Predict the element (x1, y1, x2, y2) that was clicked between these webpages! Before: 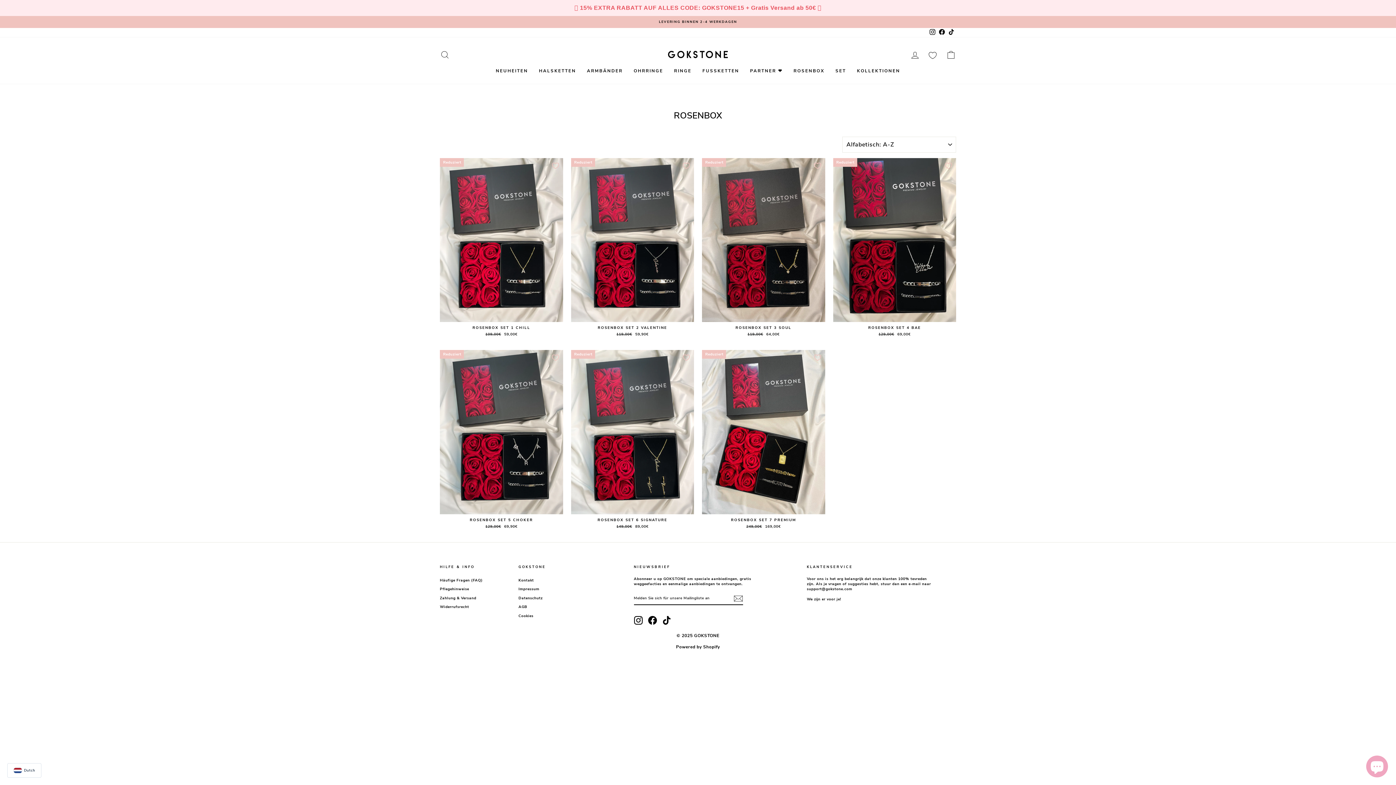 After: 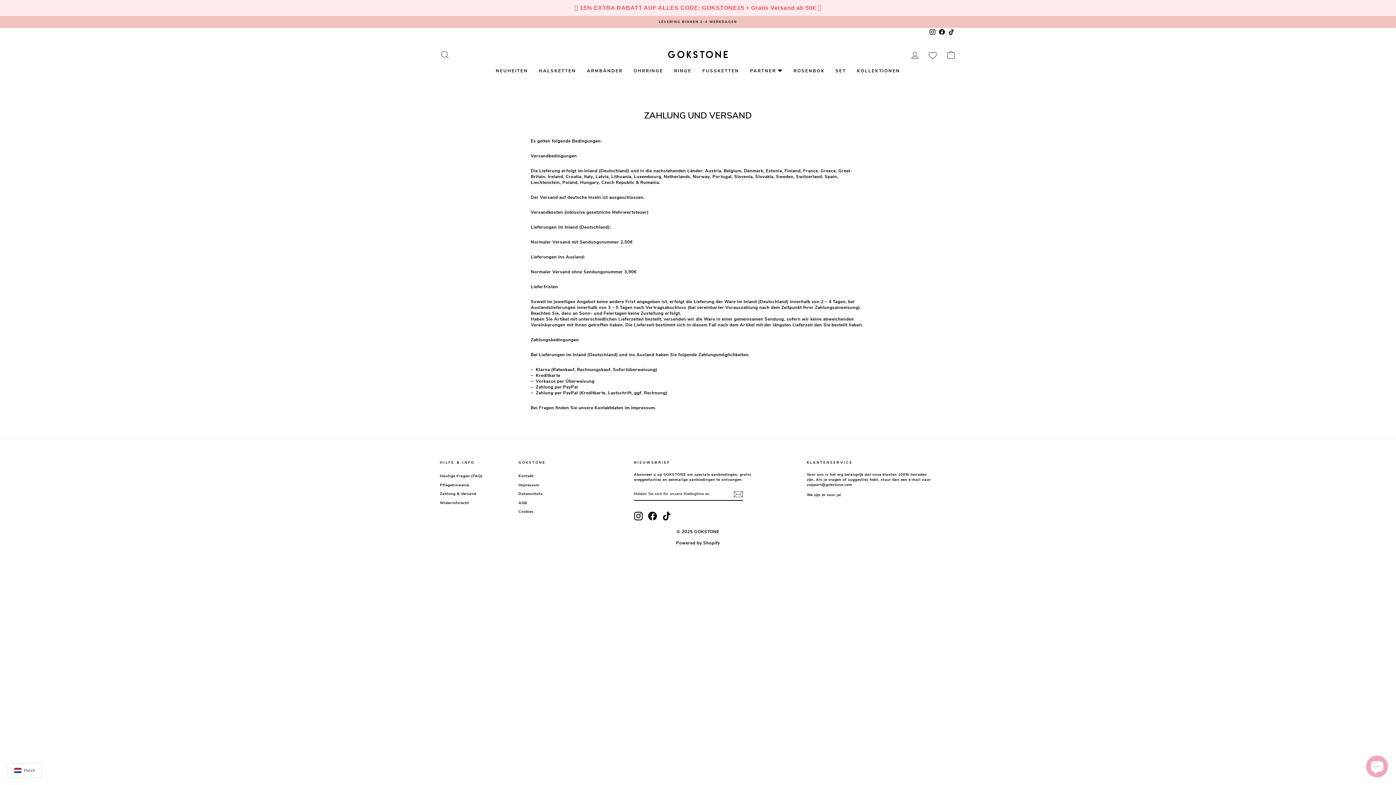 Action: bbox: (440, 594, 476, 602) label: Zahlung & Versand